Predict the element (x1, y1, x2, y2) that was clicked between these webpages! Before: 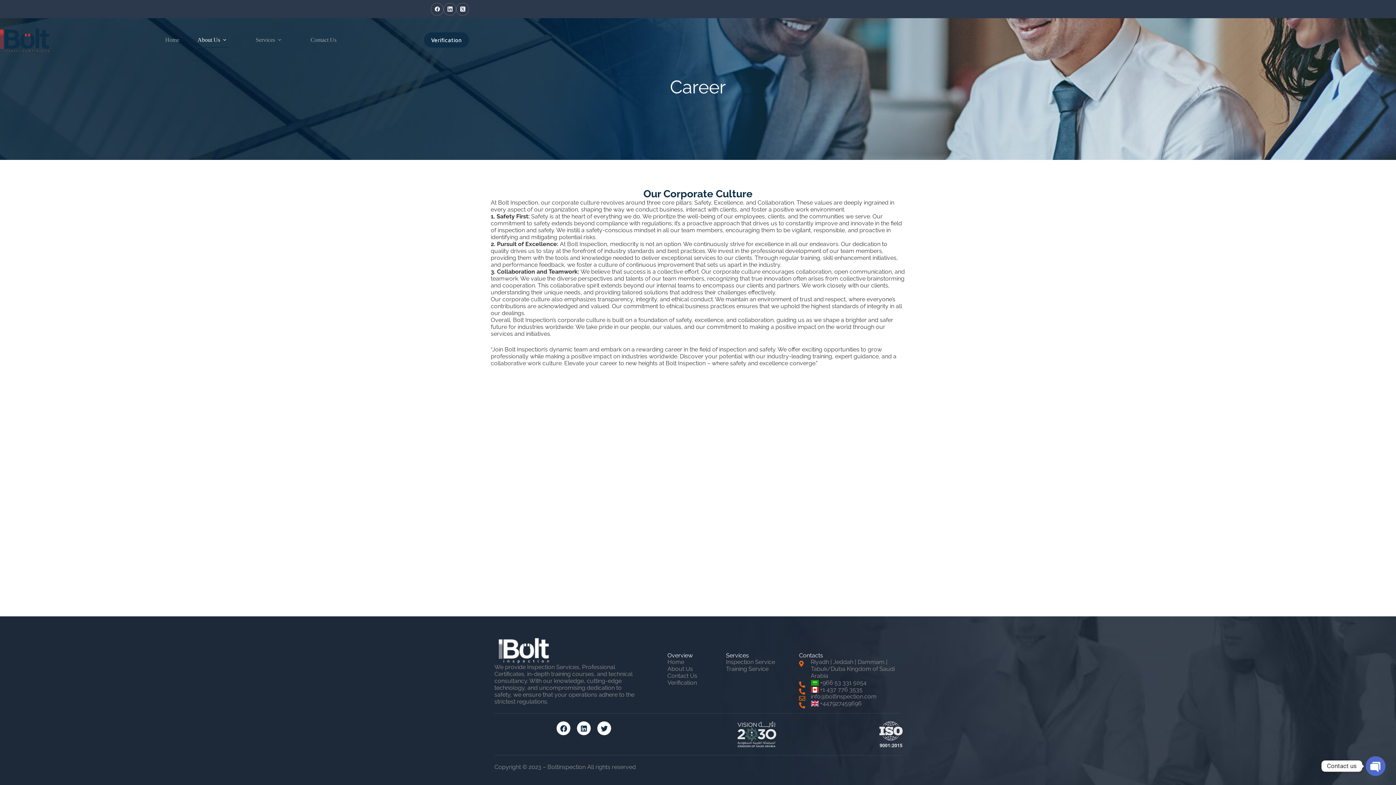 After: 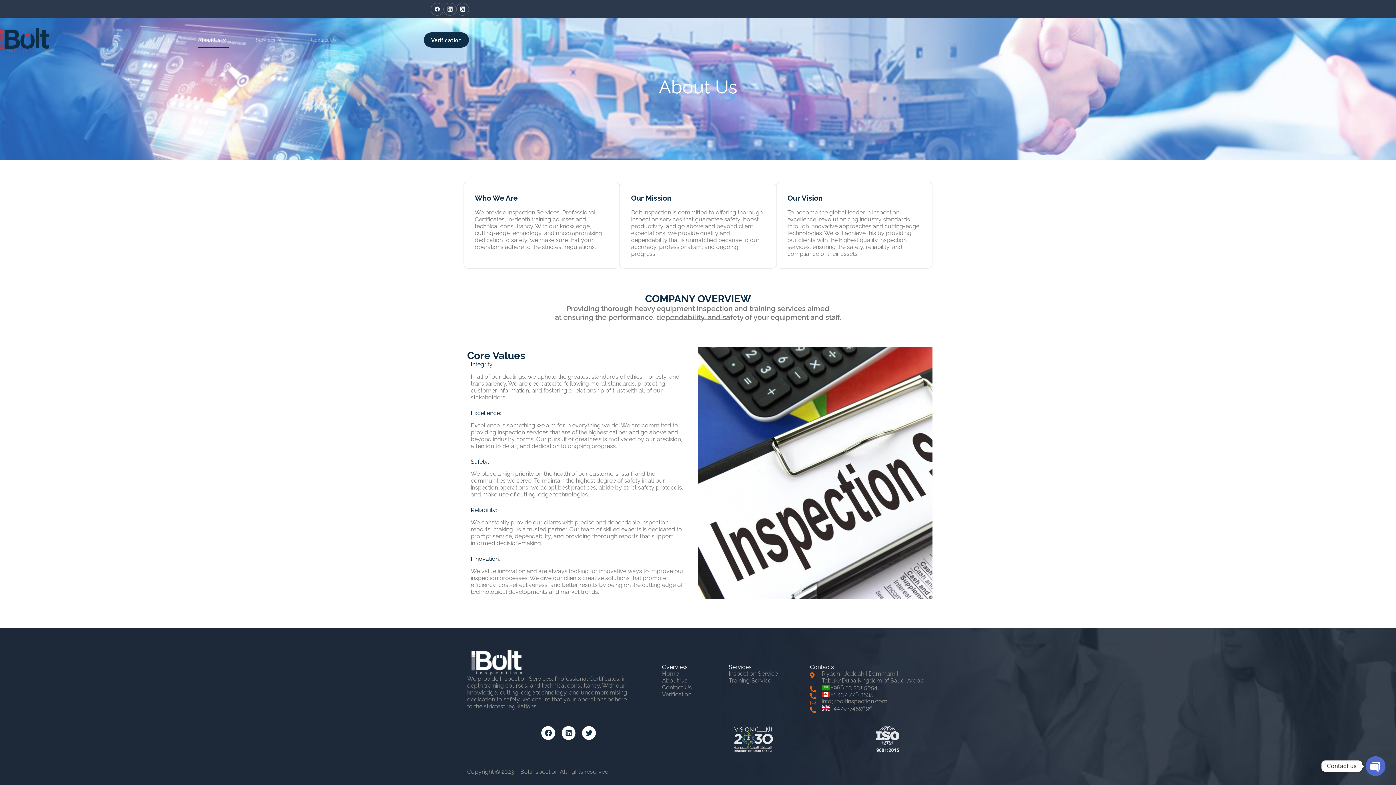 Action: bbox: (667, 665, 718, 672) label: About Us